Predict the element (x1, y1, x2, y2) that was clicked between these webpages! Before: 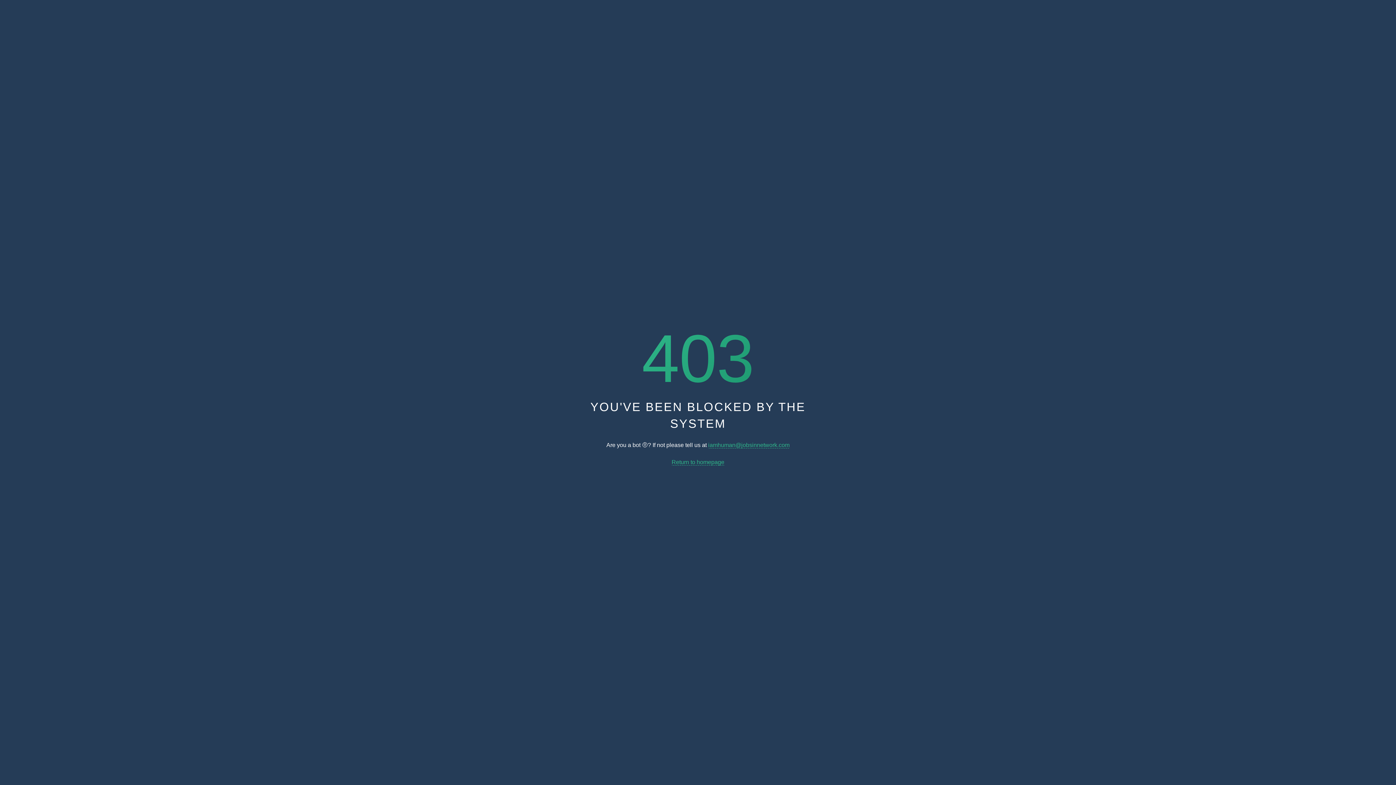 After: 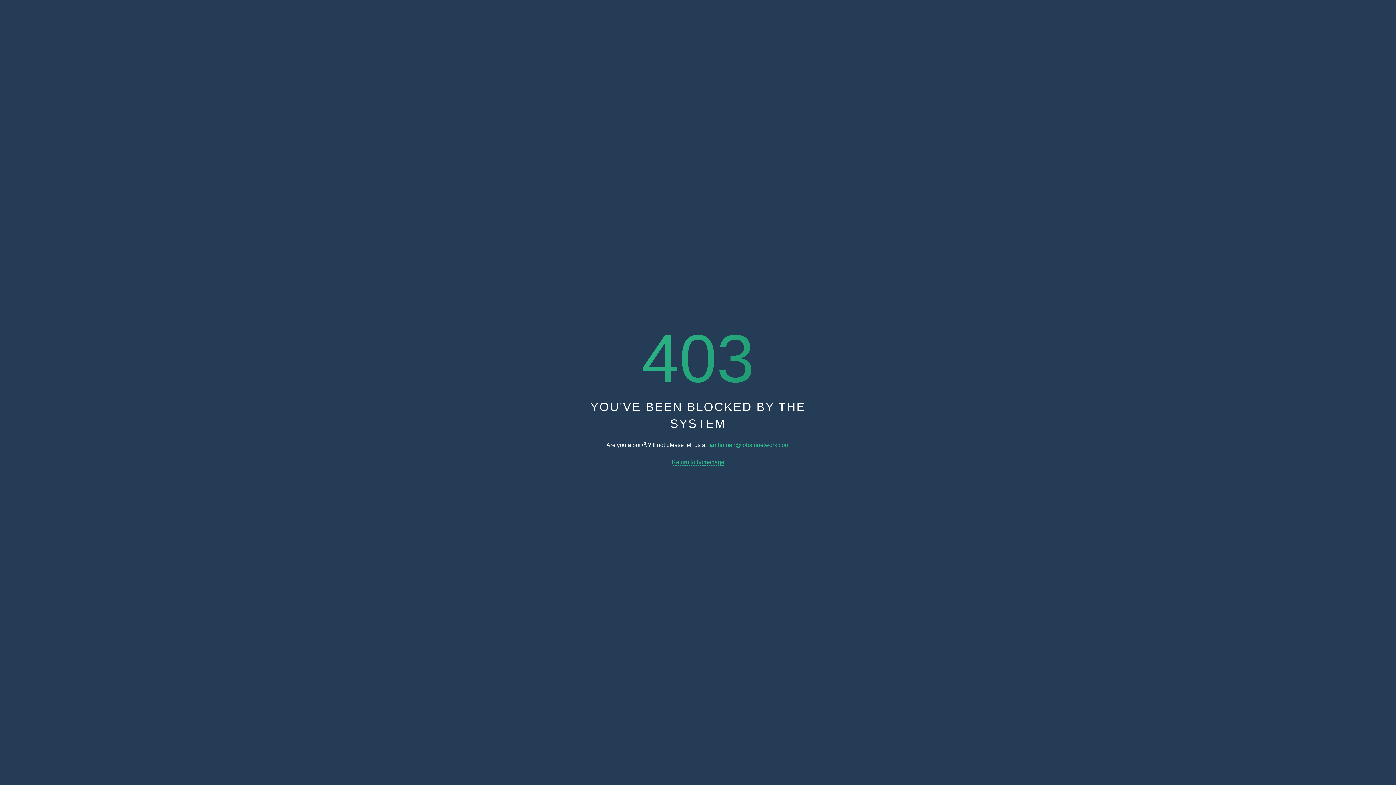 Action: label: Return to homepage bbox: (671, 459, 724, 465)